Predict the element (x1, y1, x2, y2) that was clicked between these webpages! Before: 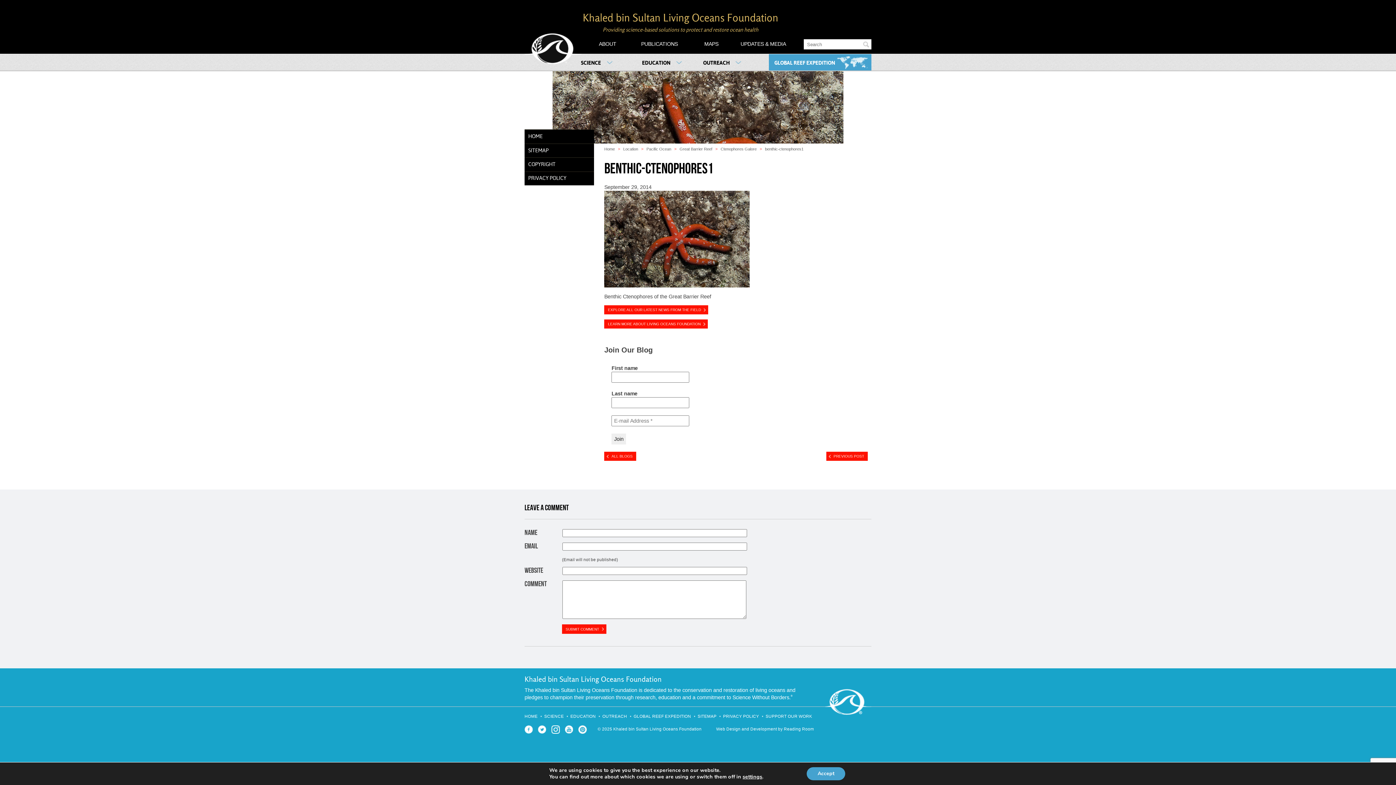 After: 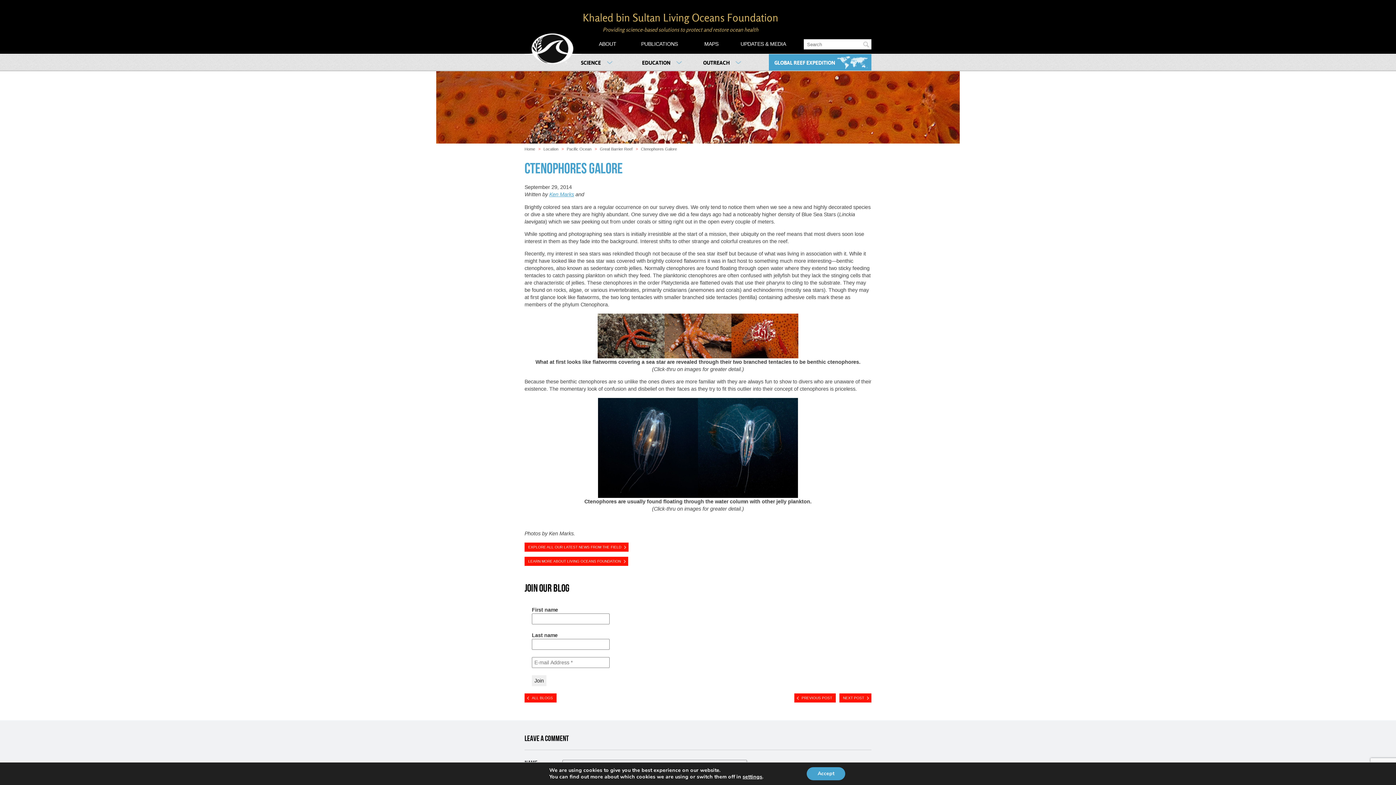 Action: label: PREVIOUS POST bbox: (826, 452, 867, 461)